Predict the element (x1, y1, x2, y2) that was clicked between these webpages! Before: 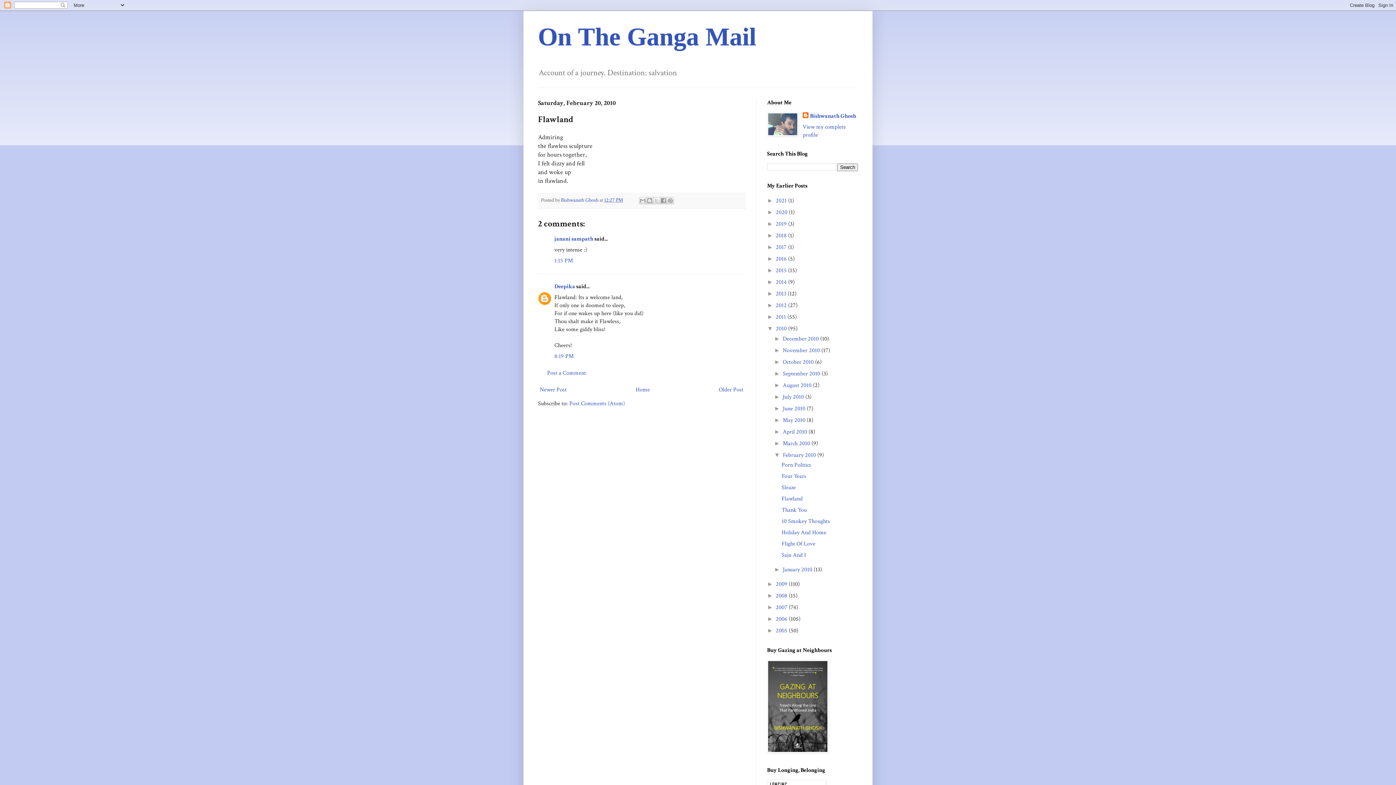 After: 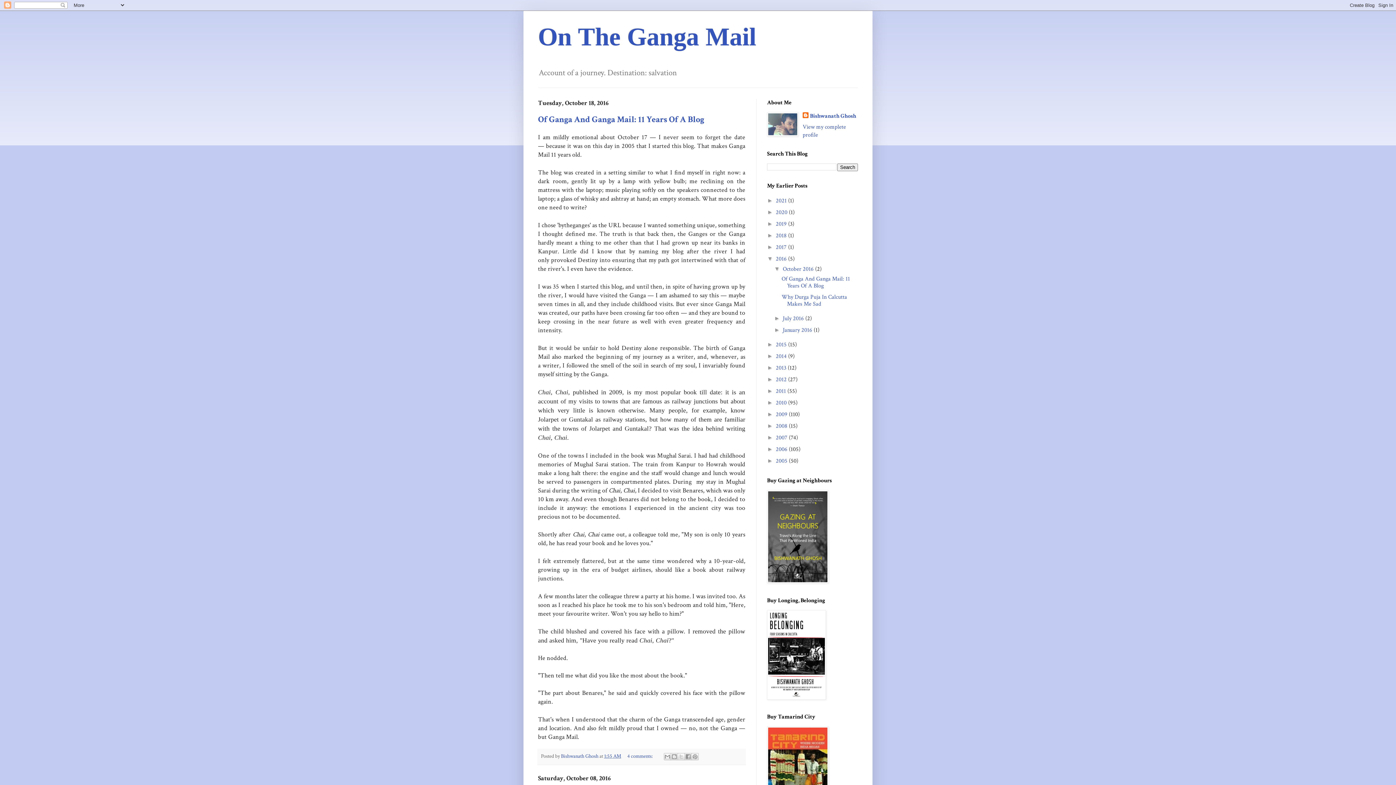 Action: label: 2016  bbox: (776, 255, 788, 262)